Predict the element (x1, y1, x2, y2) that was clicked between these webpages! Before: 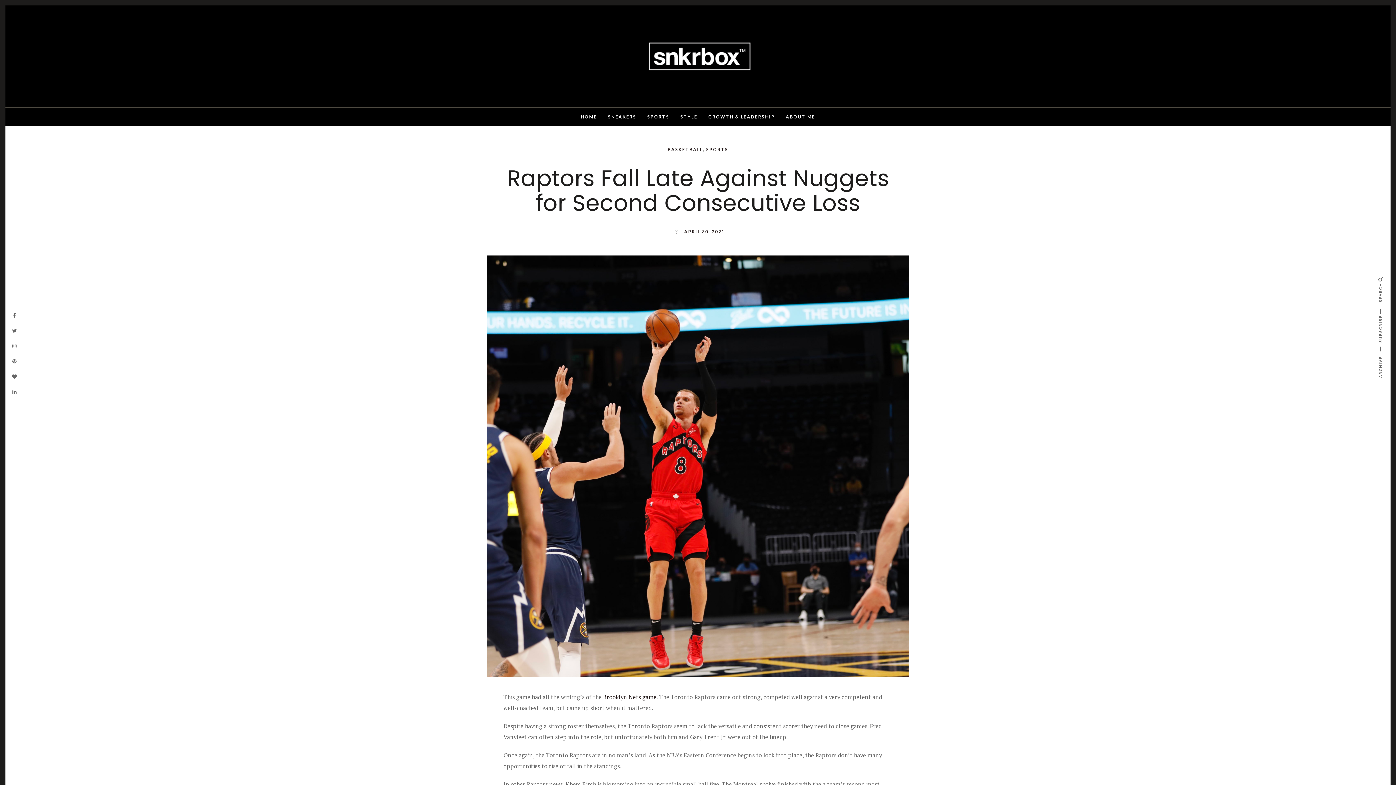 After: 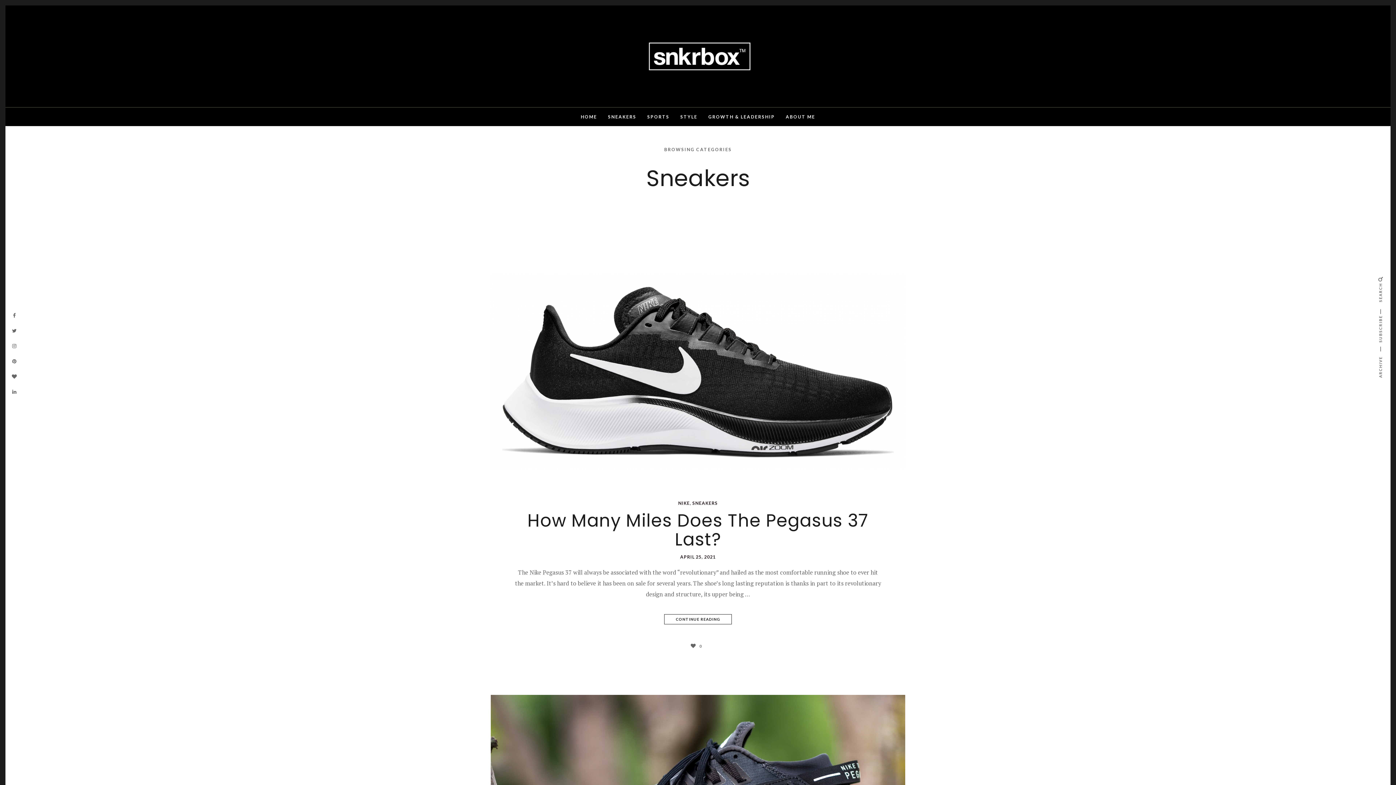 Action: label: SNEAKERS bbox: (608, 113, 636, 120)